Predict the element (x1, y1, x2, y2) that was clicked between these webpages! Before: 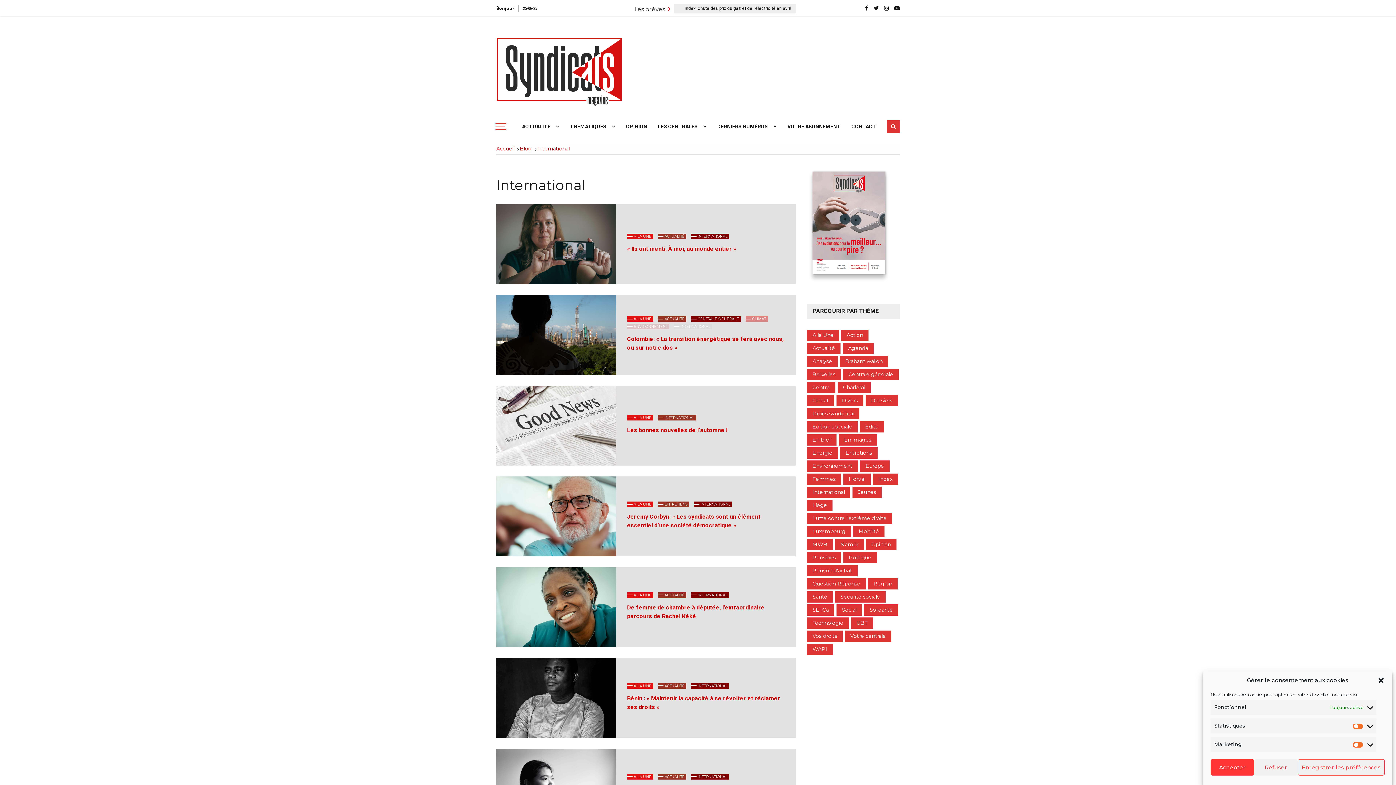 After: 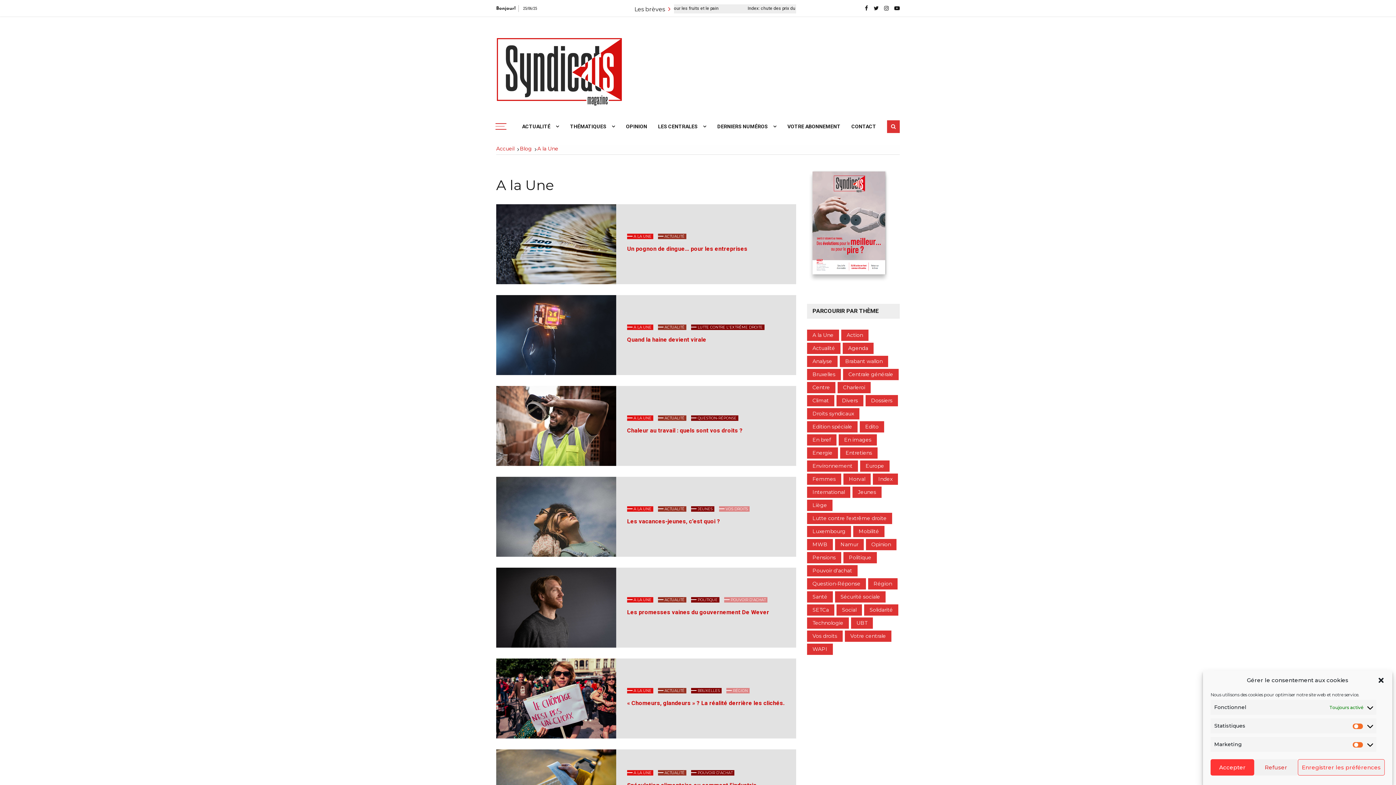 Action: bbox: (627, 683, 653, 689) label: A LA UNE